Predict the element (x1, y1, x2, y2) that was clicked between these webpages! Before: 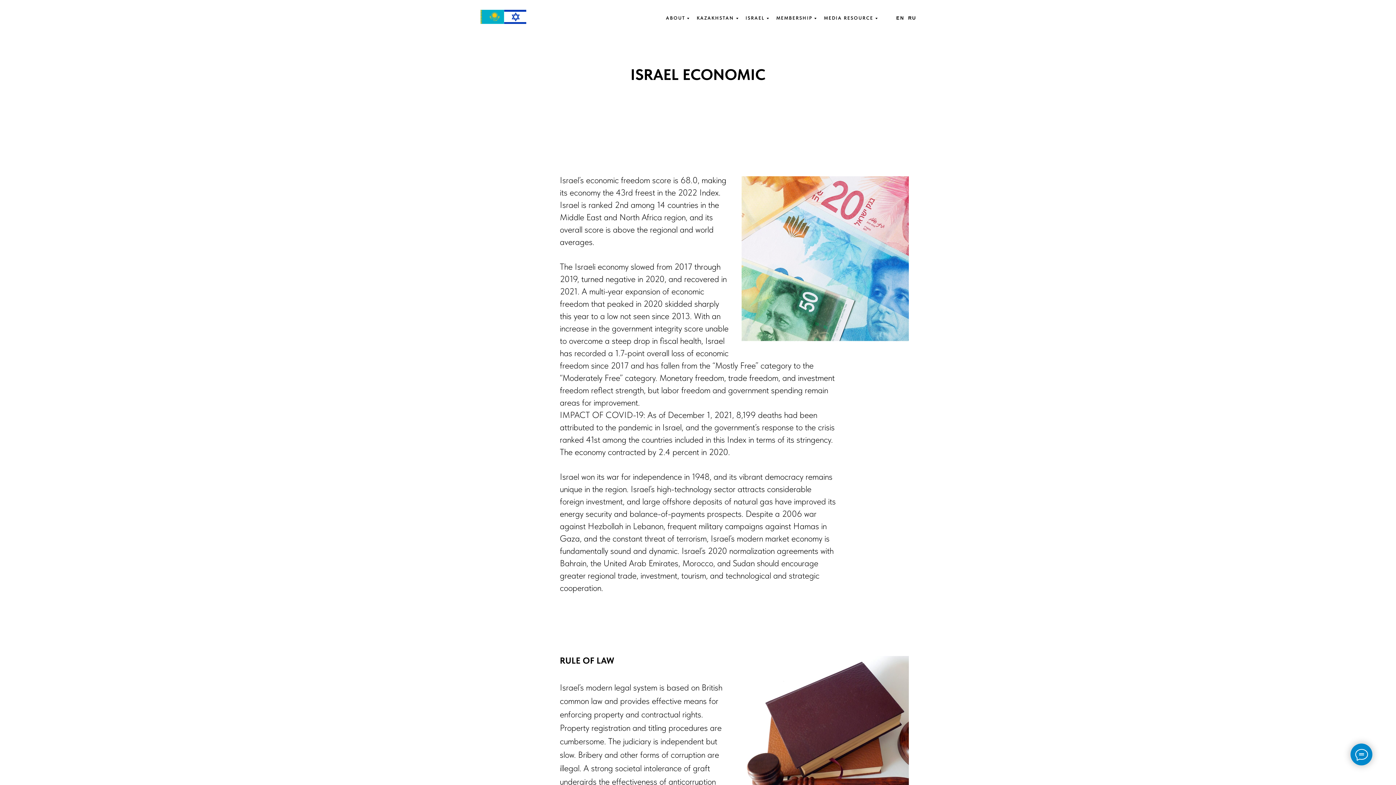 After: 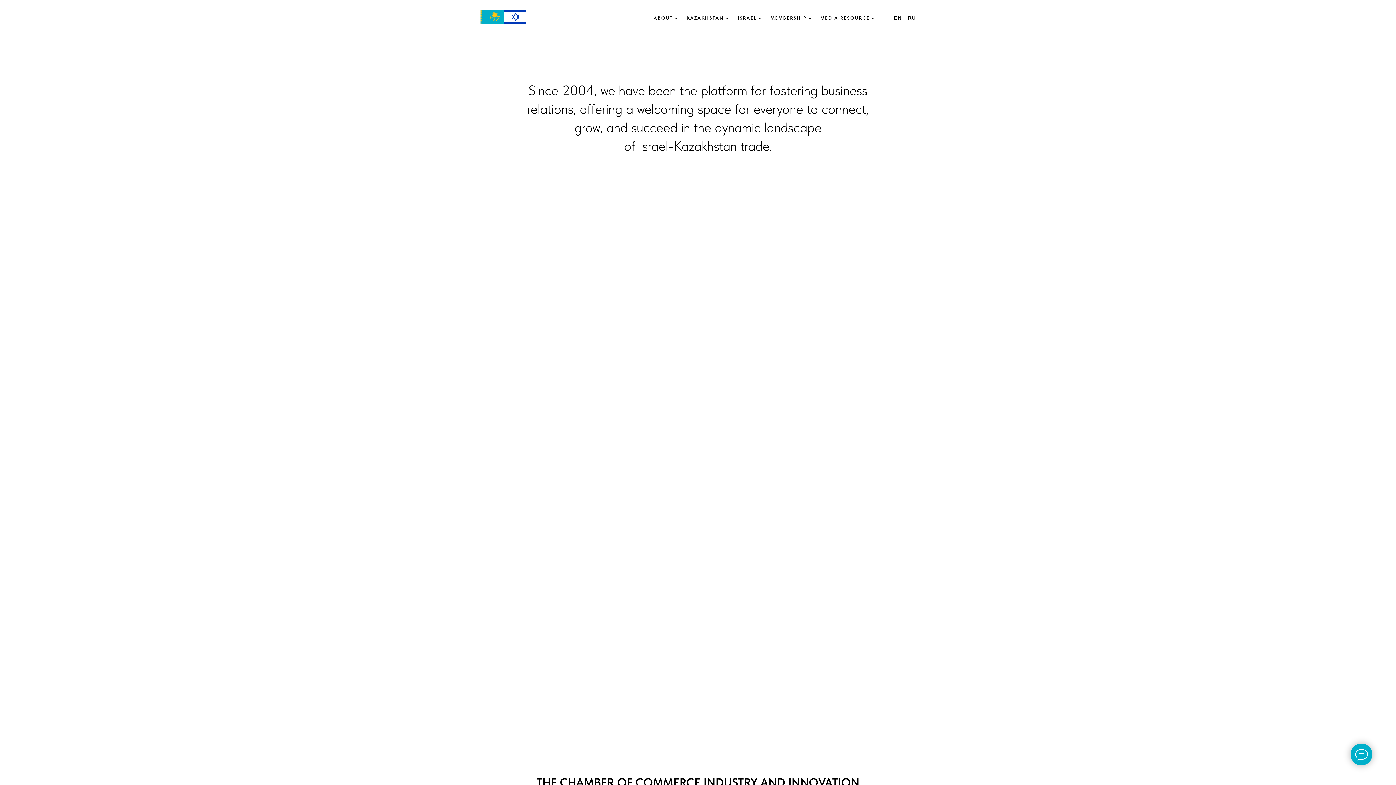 Action: bbox: (480, 0, 527, 35)